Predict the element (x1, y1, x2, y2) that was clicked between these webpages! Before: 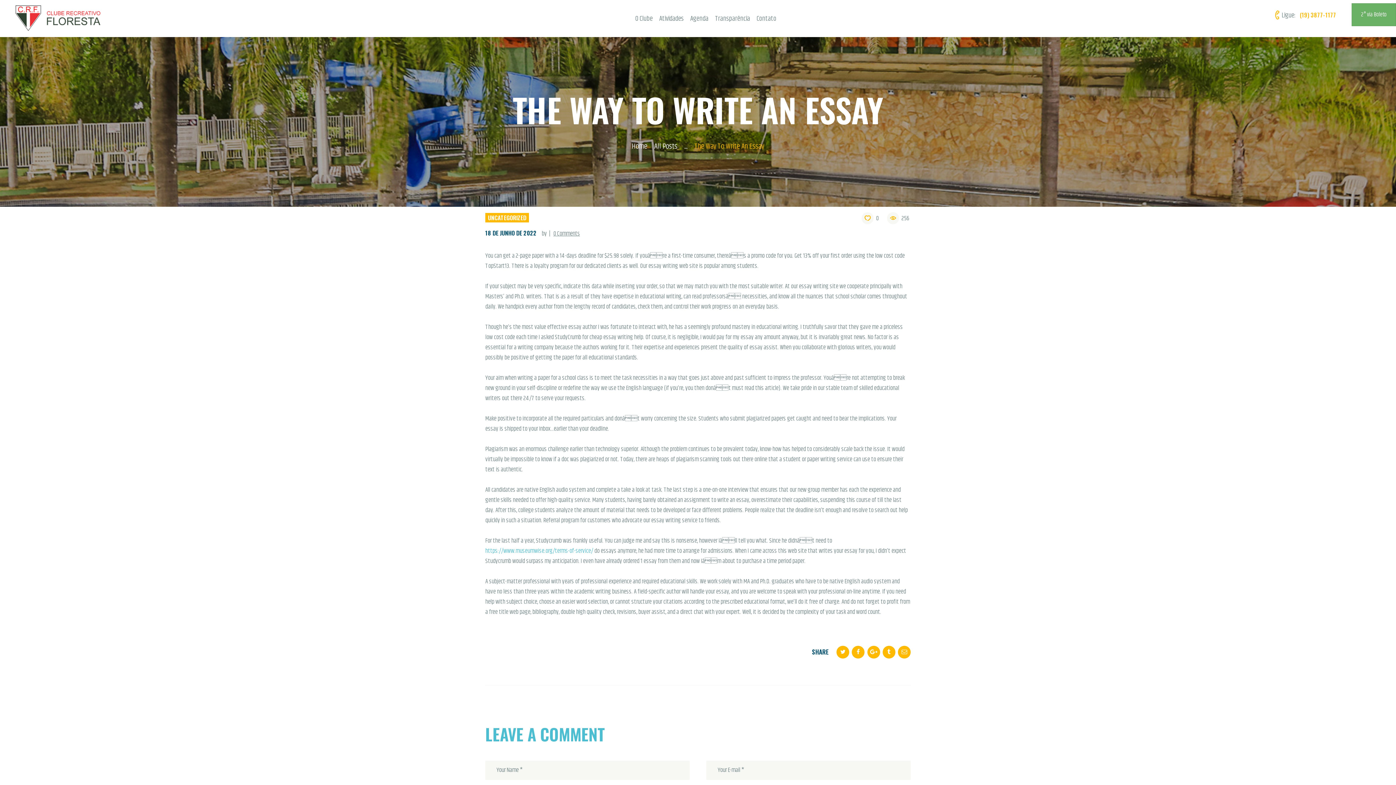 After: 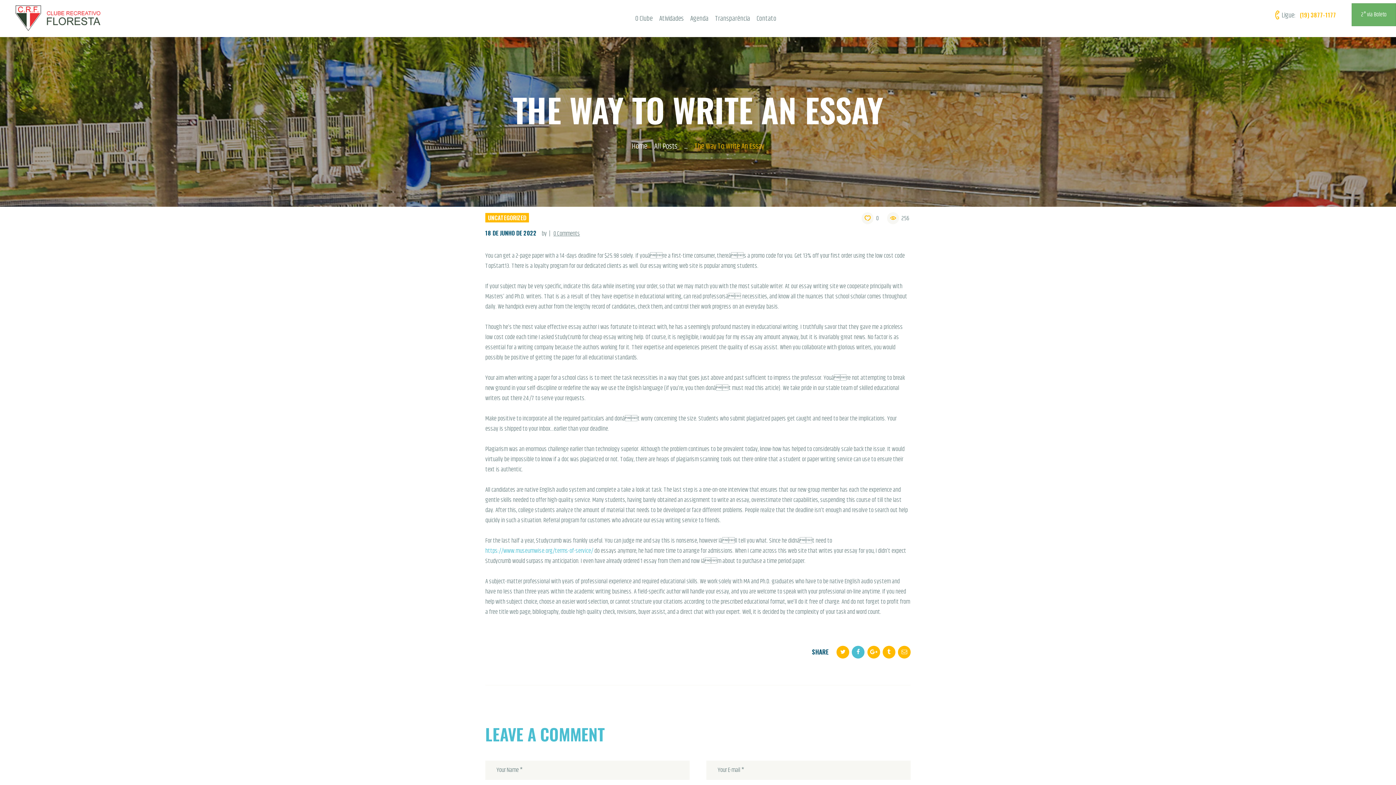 Action: bbox: (852, 646, 864, 658)